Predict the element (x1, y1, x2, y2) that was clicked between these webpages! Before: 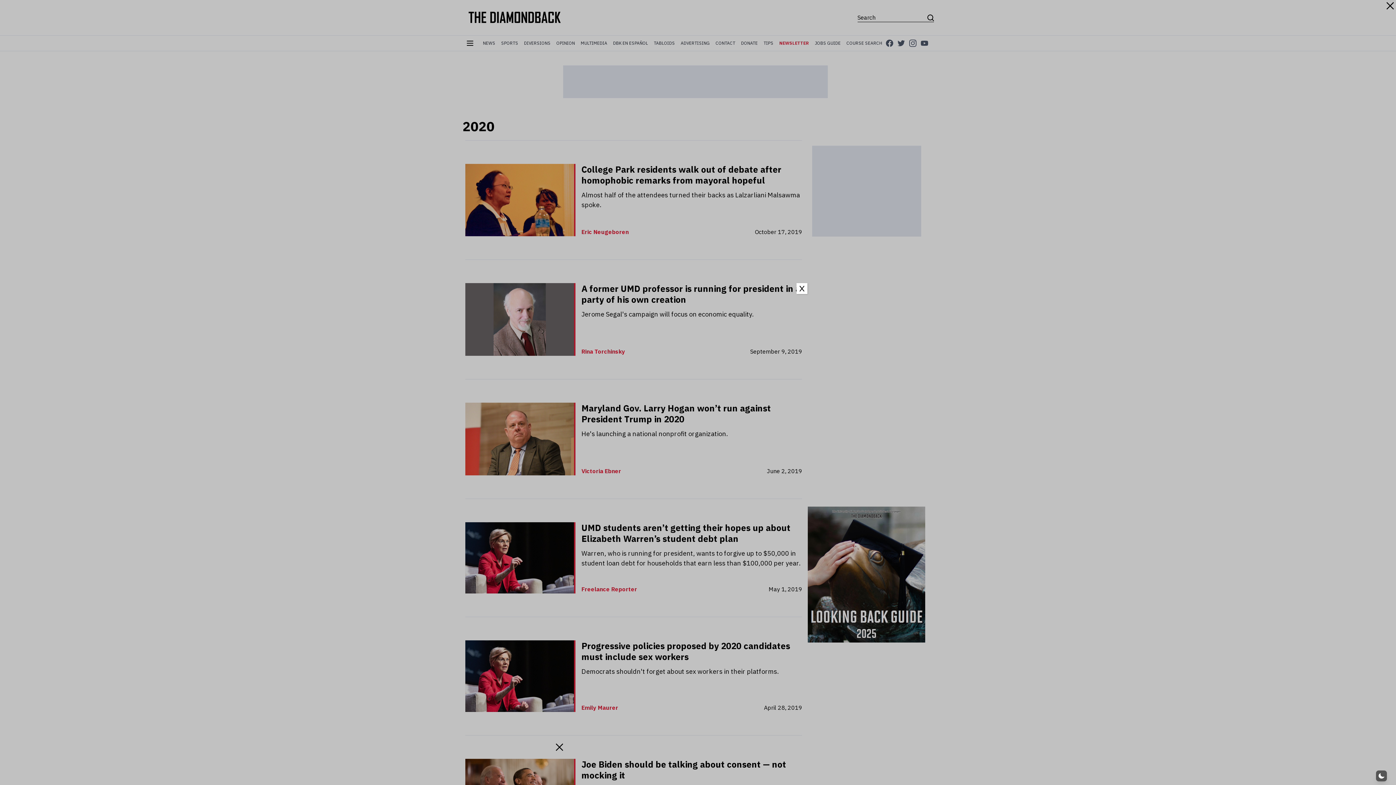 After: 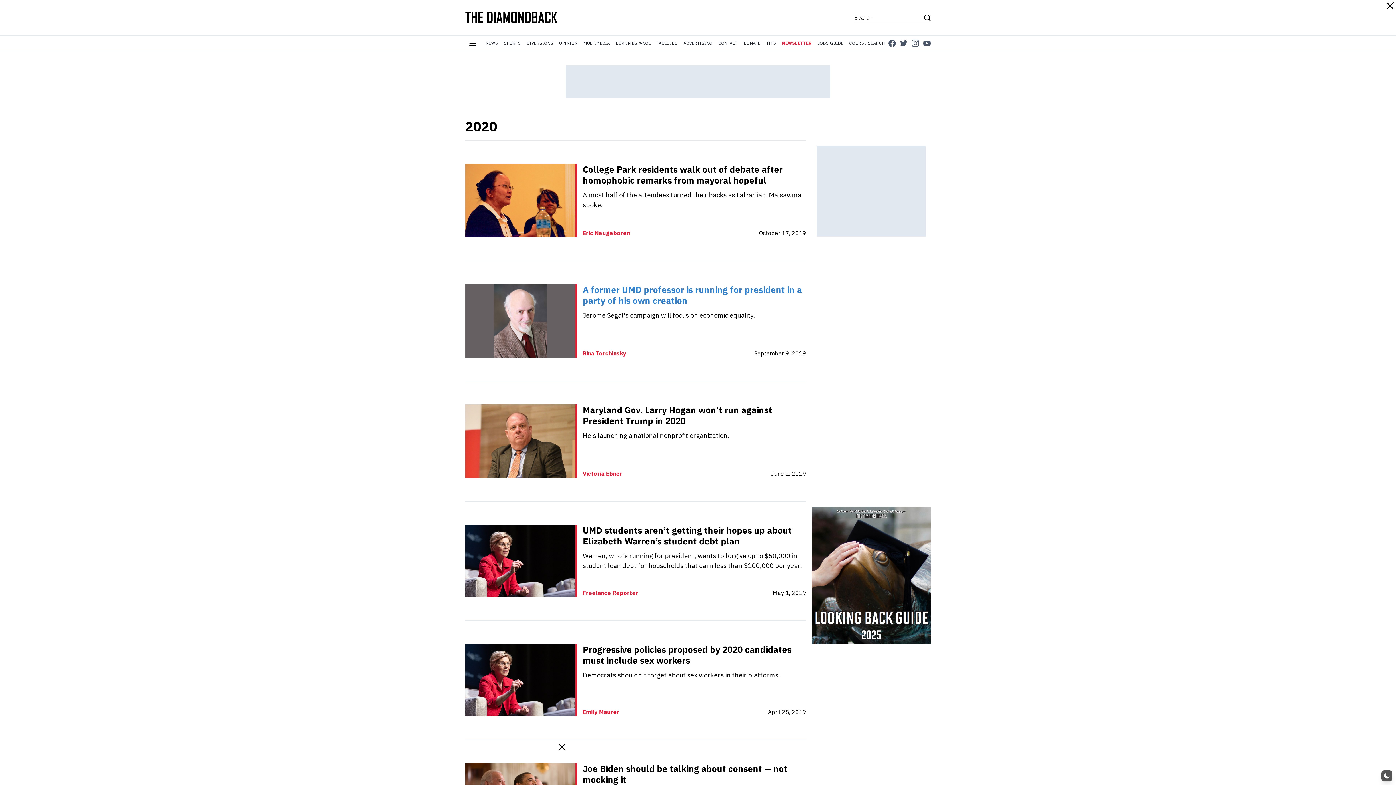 Action: label: Close bbox: (796, 283, 807, 294)